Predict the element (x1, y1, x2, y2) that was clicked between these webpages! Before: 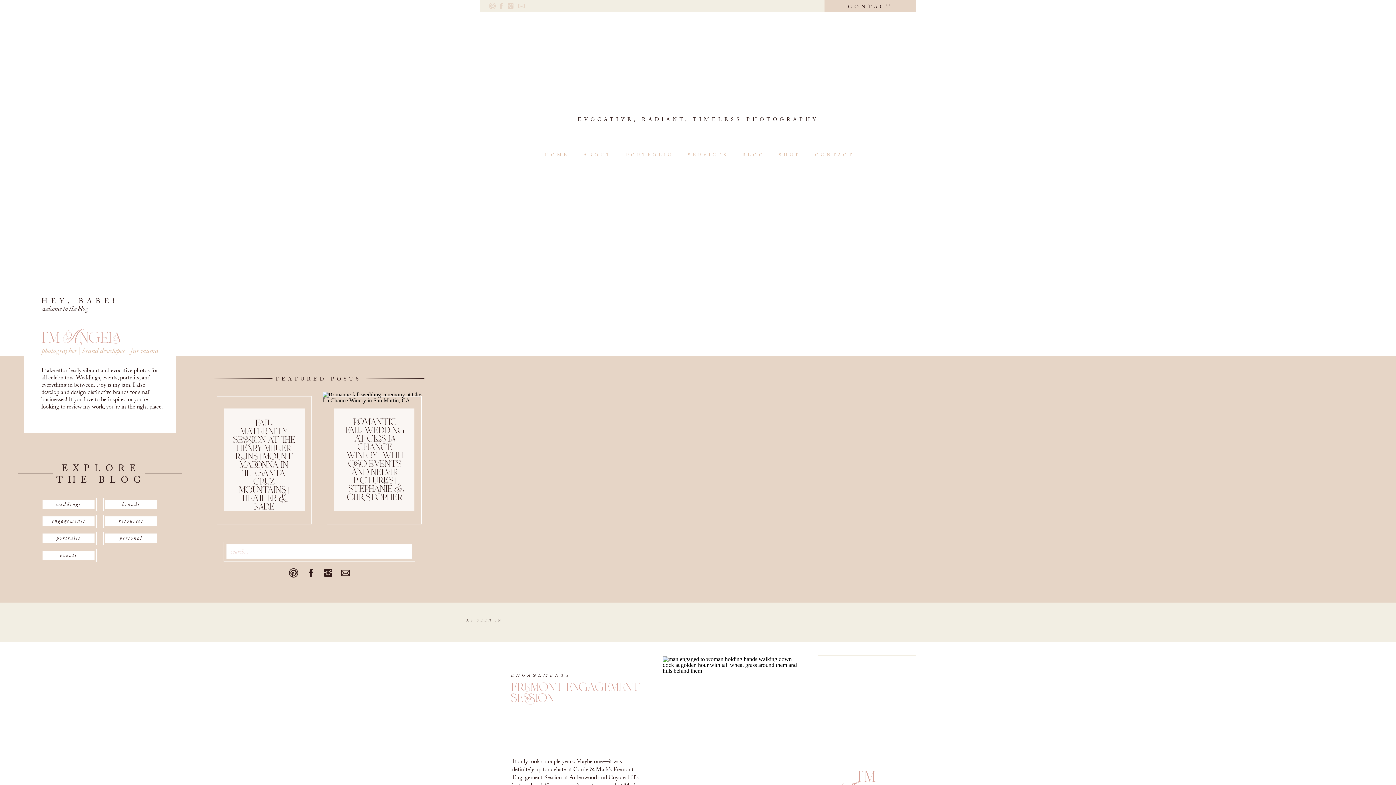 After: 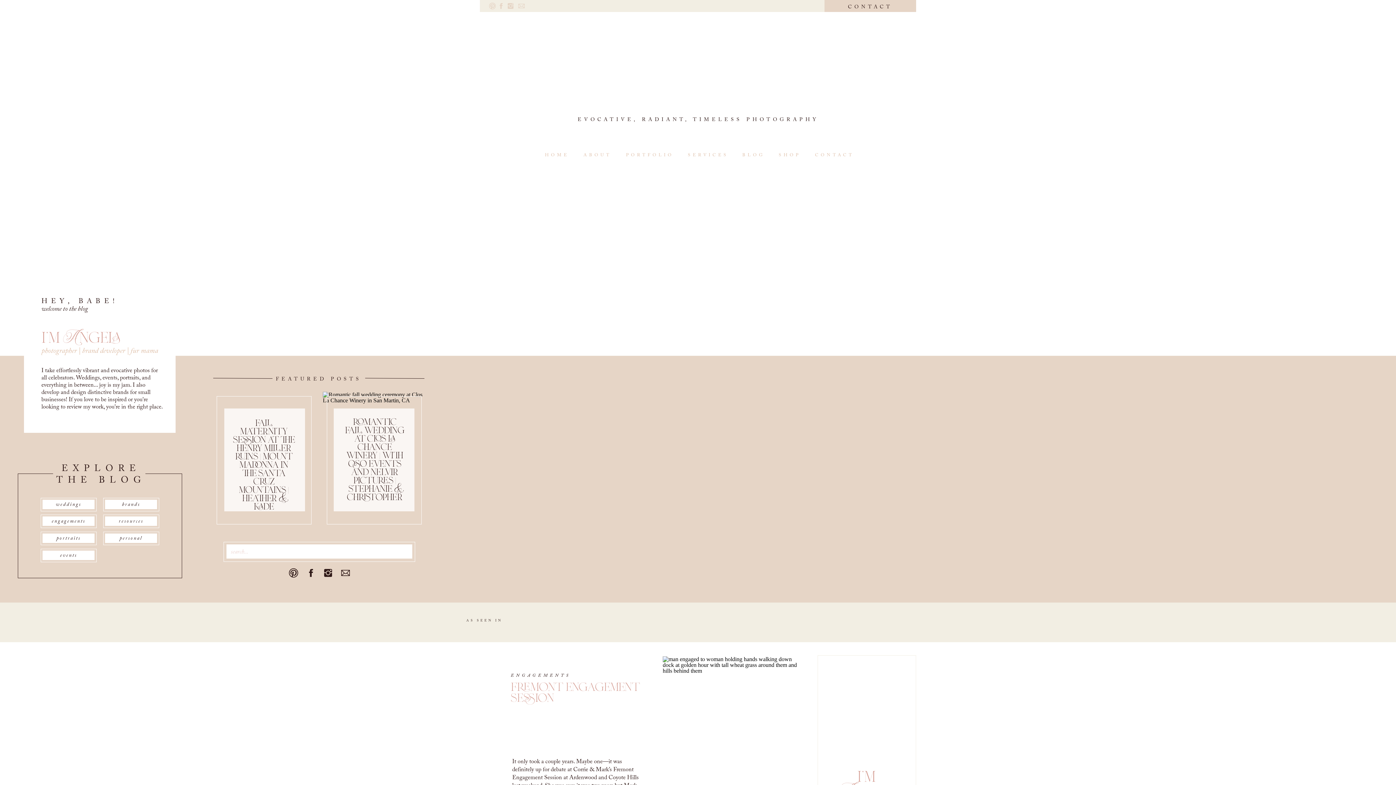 Action: bbox: (322, 568, 333, 578)